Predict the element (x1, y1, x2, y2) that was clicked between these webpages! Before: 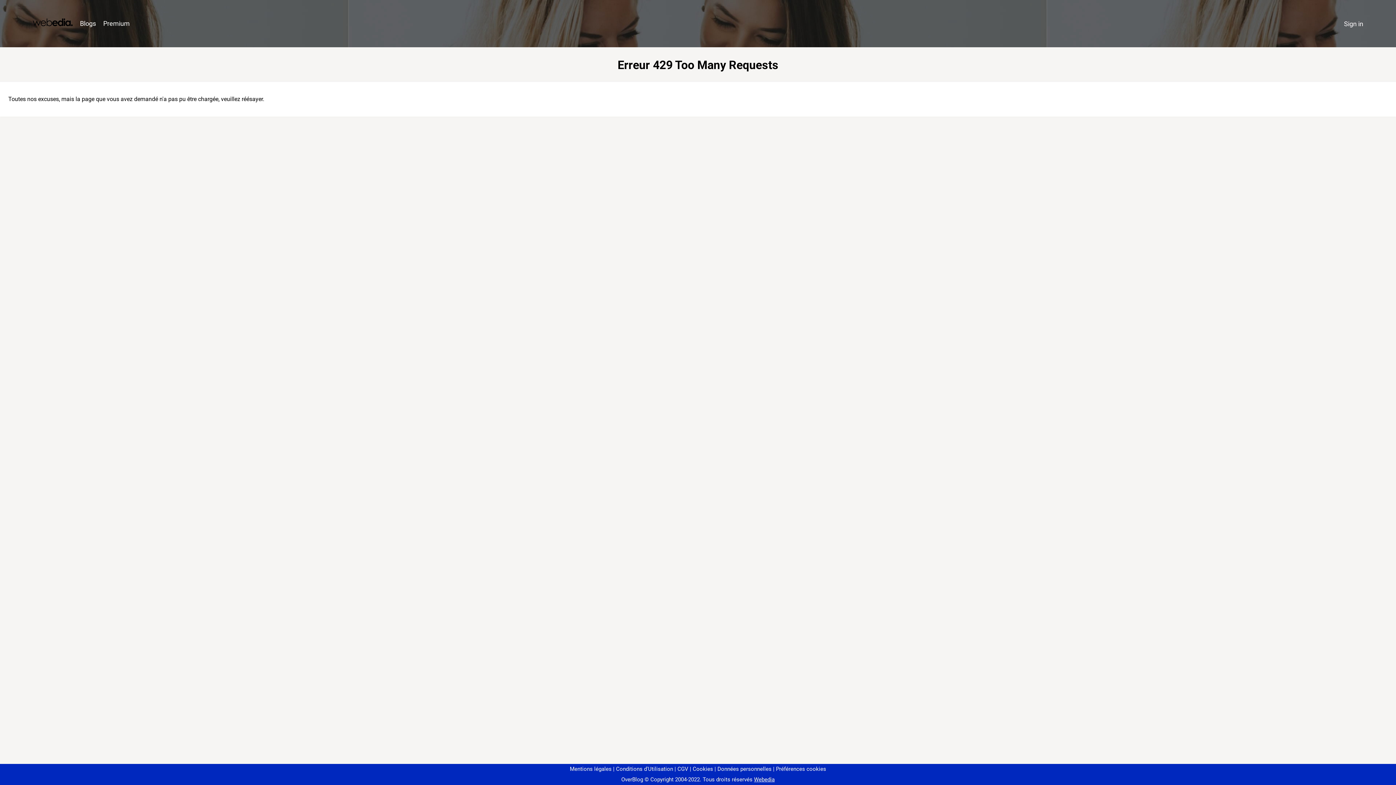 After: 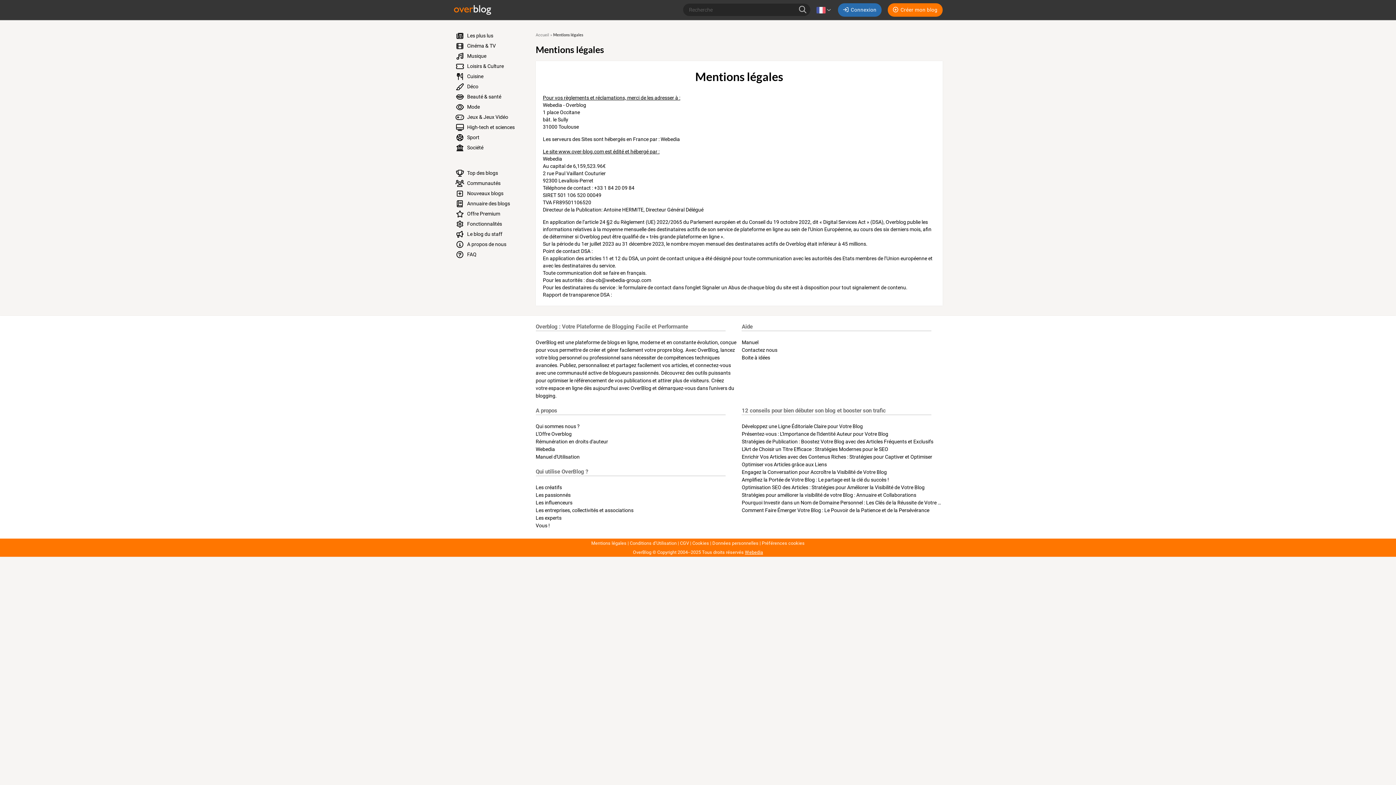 Action: label: Mentions légales bbox: (570, 766, 611, 772)